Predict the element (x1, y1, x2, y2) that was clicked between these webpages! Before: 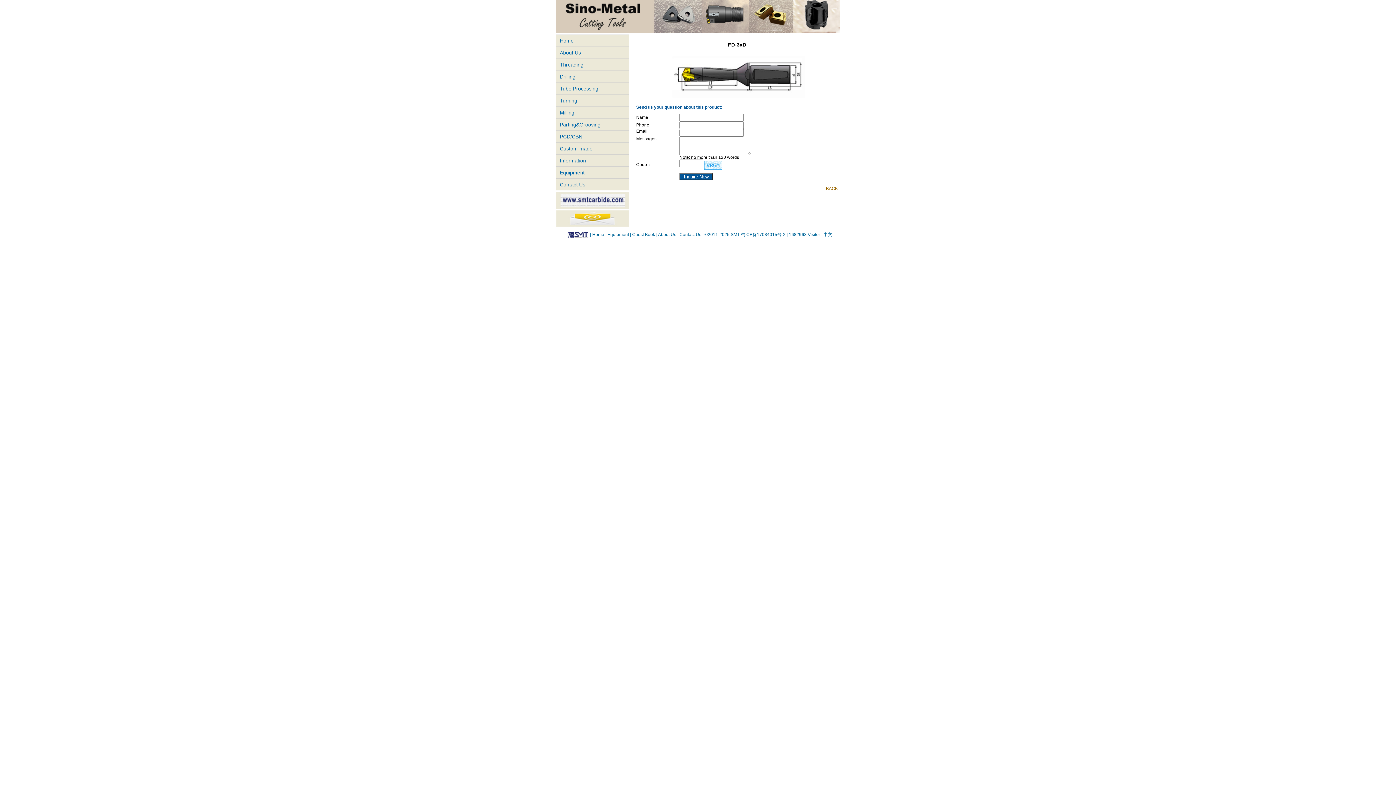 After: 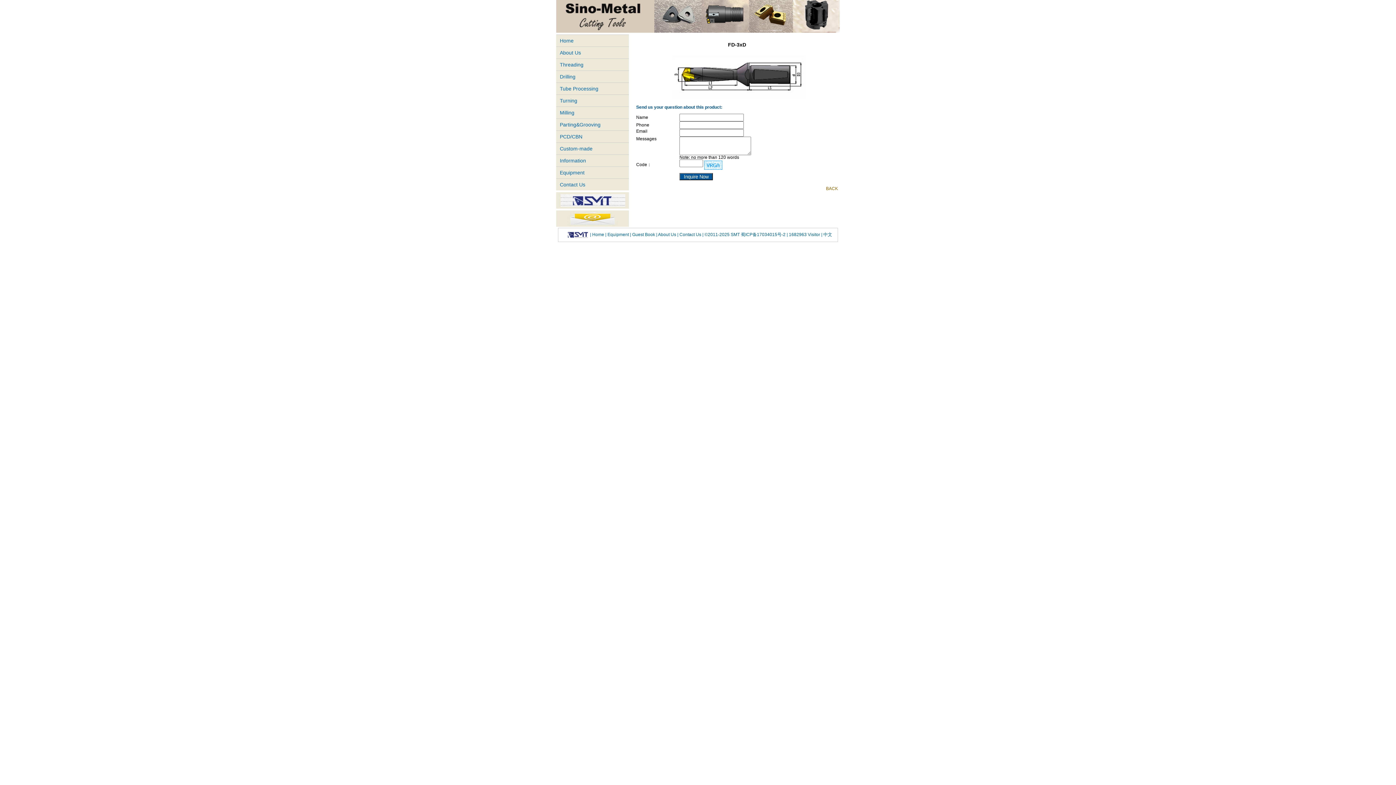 Action: bbox: (556, 221, 629, 228)